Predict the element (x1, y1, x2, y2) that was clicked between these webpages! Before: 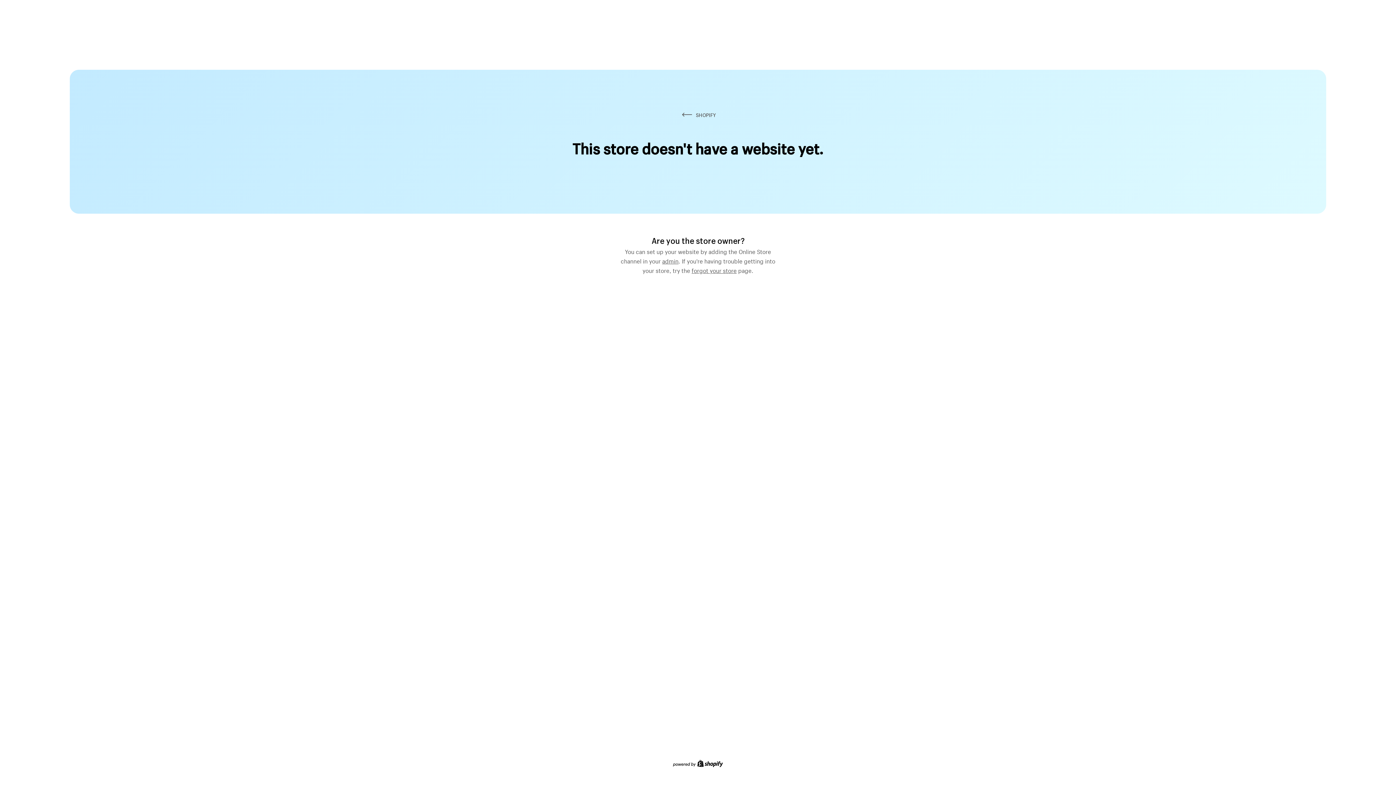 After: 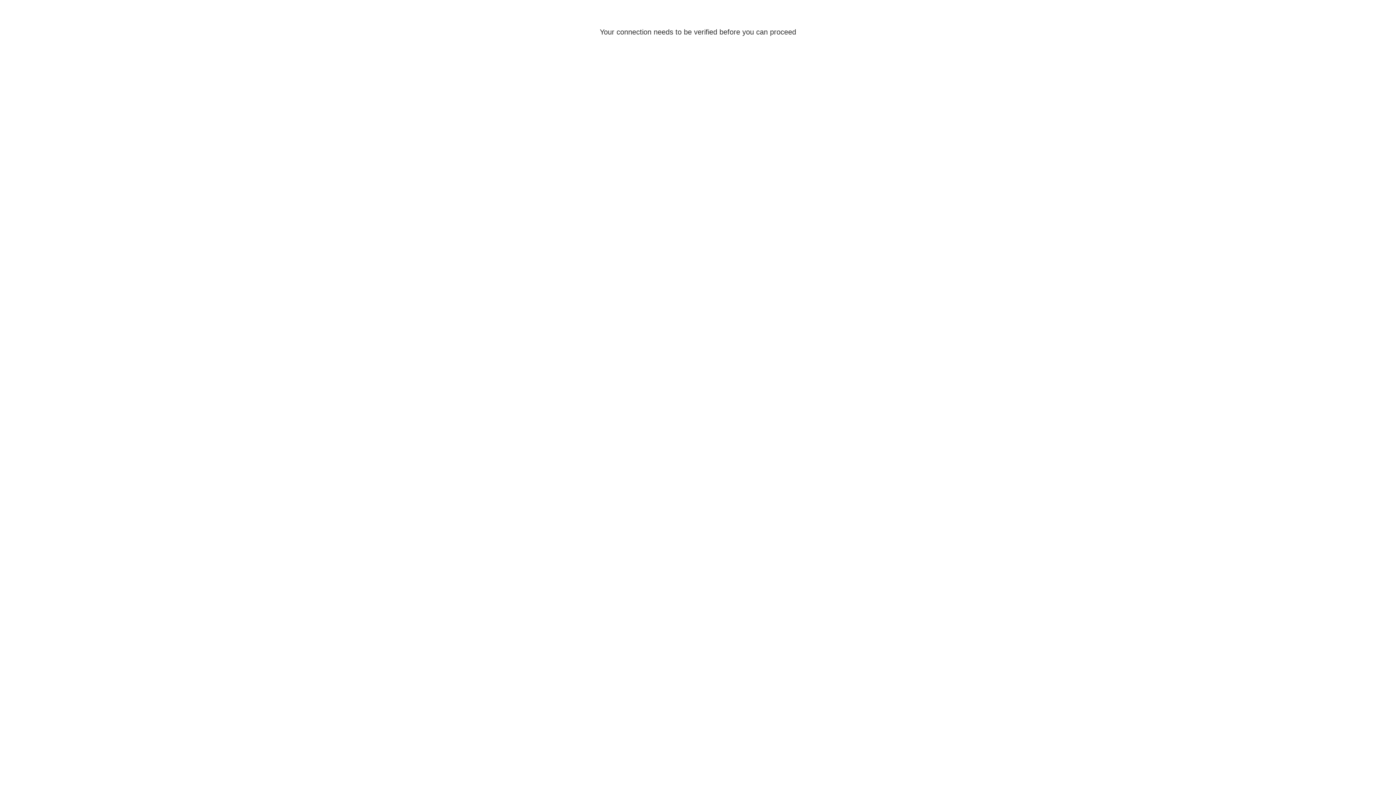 Action: bbox: (662, 255, 678, 264) label: admin